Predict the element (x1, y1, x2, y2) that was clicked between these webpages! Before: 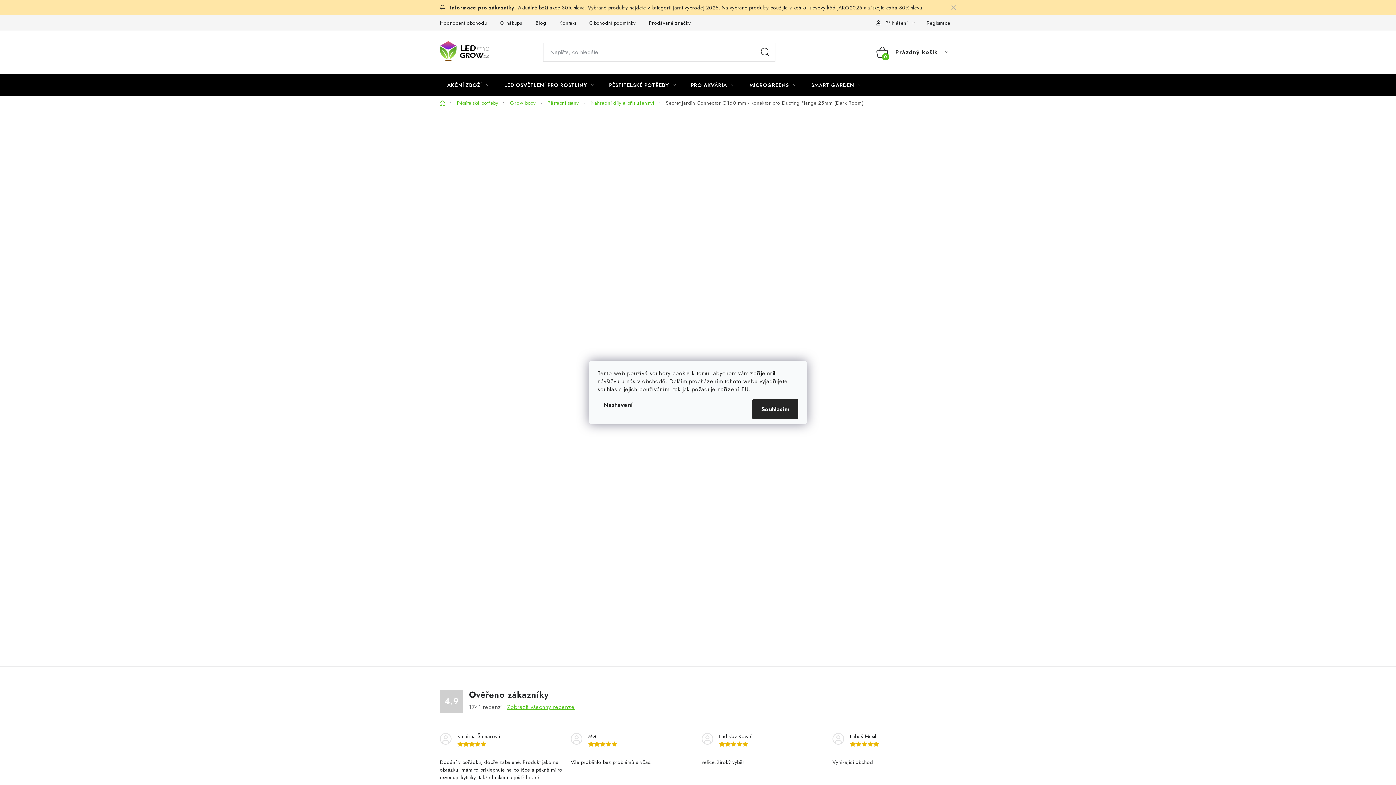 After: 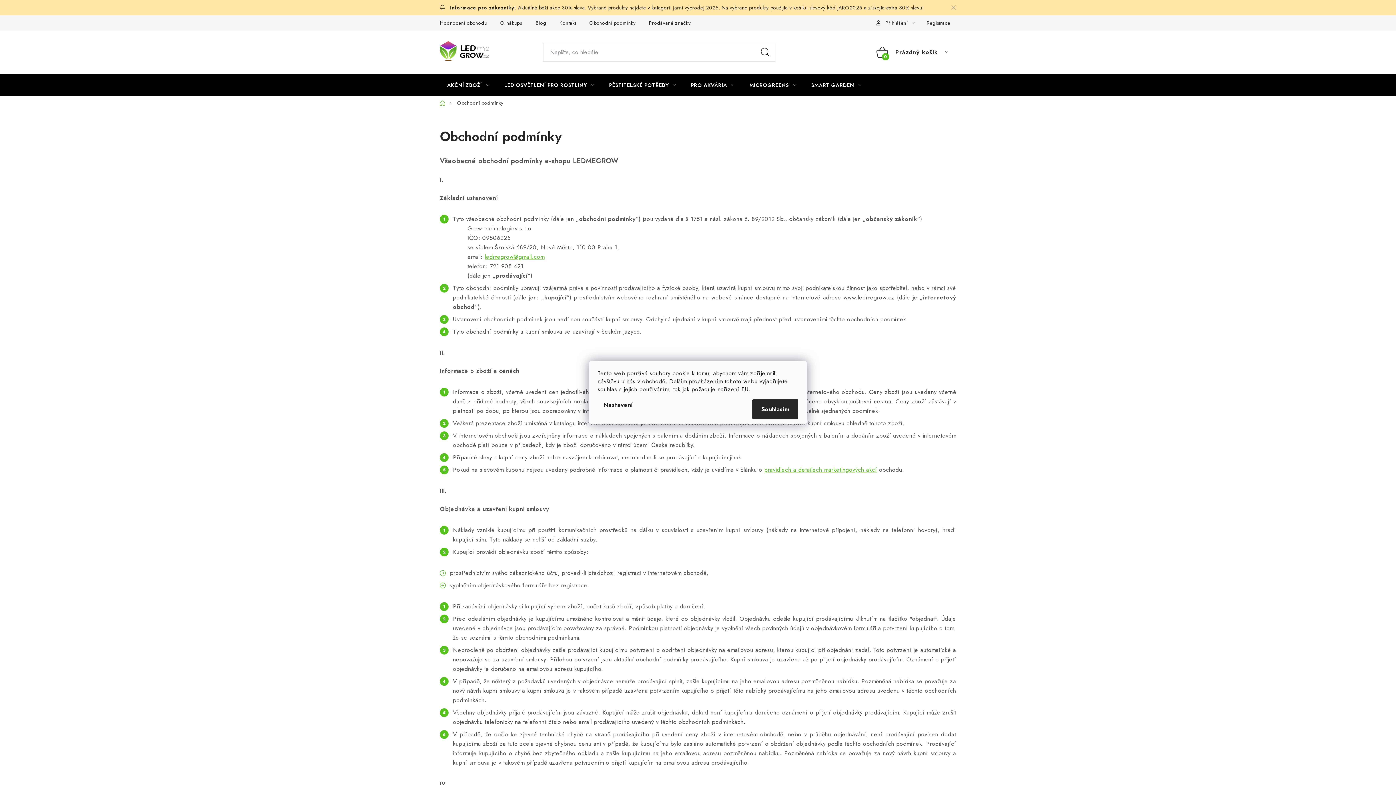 Action: bbox: (583, 15, 641, 30) label: Obchodní podmínky